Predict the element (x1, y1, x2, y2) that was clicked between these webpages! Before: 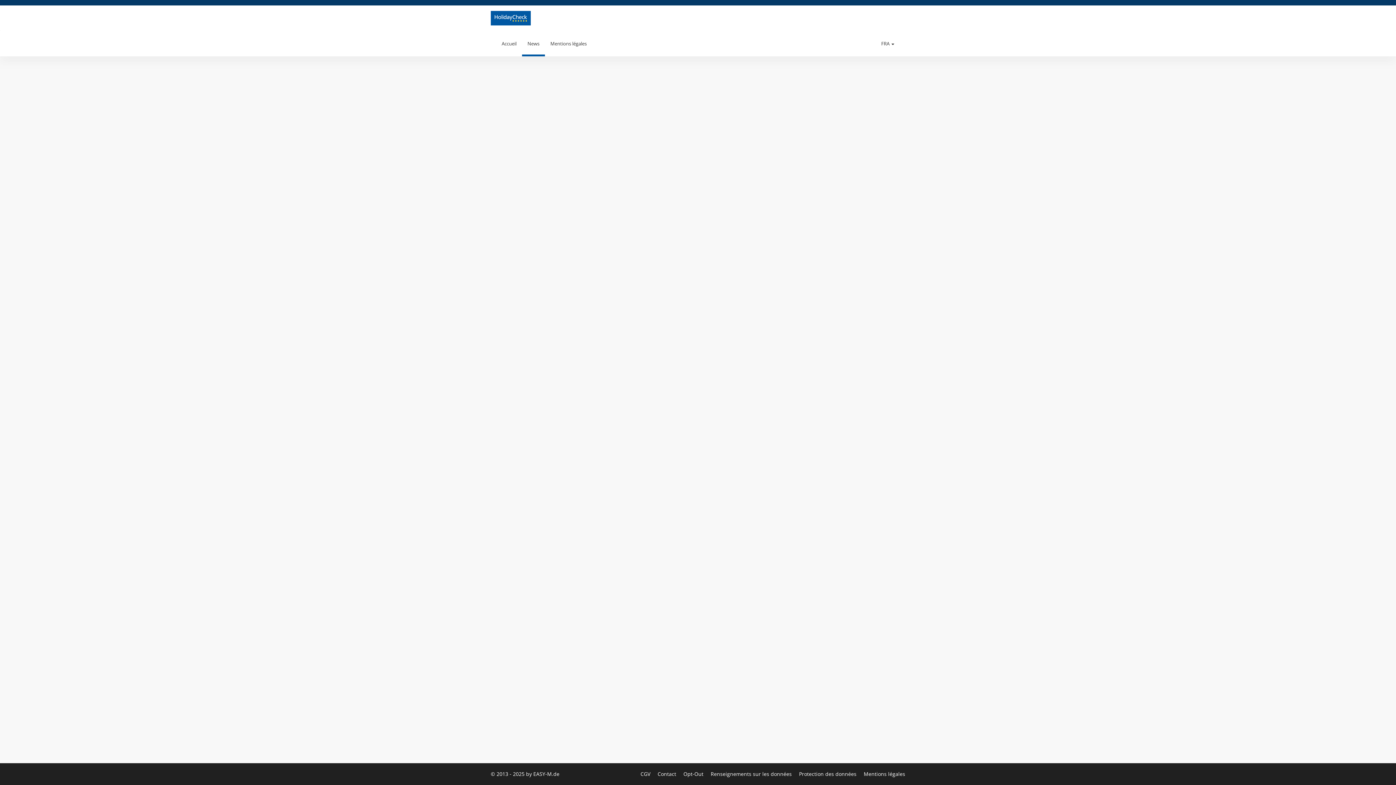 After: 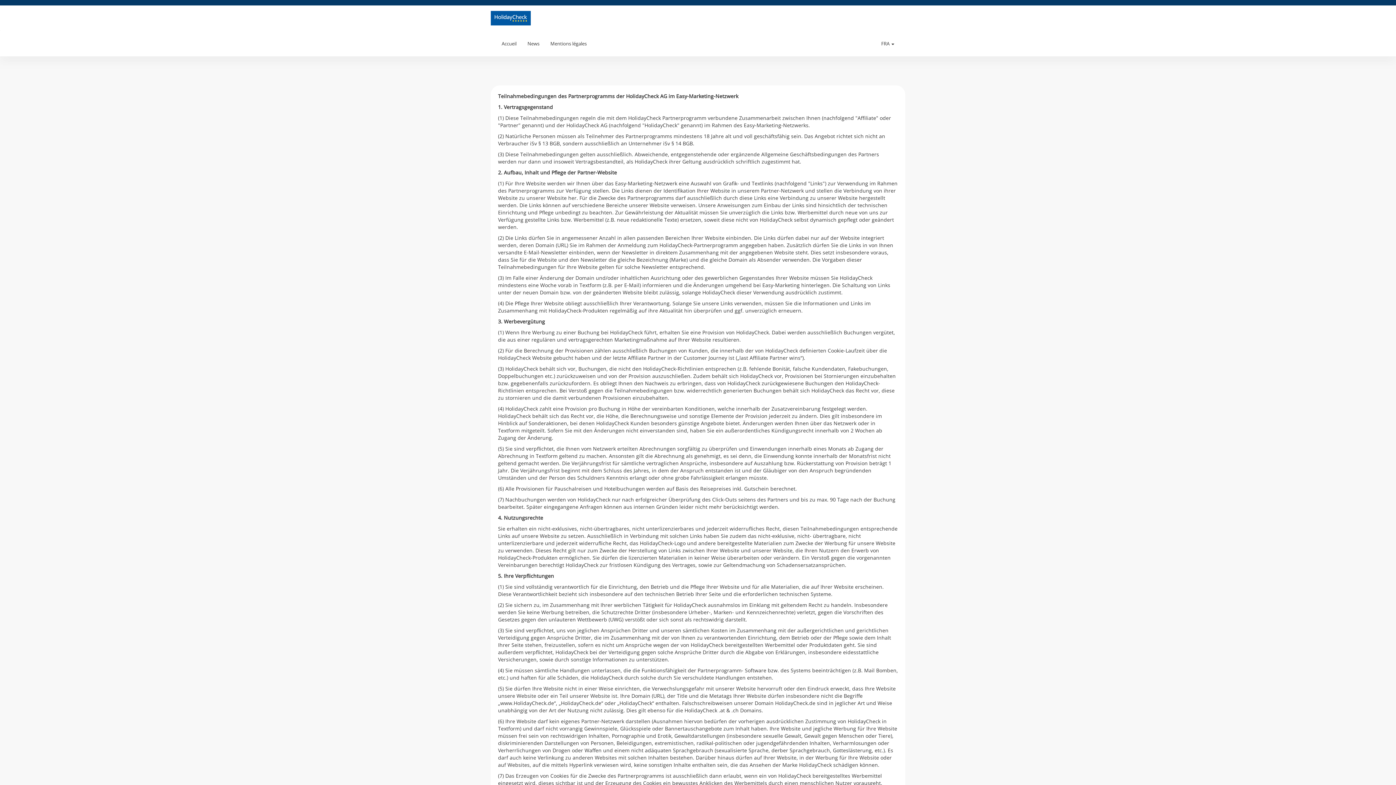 Action: bbox: (640, 770, 652, 777) label: CGV 